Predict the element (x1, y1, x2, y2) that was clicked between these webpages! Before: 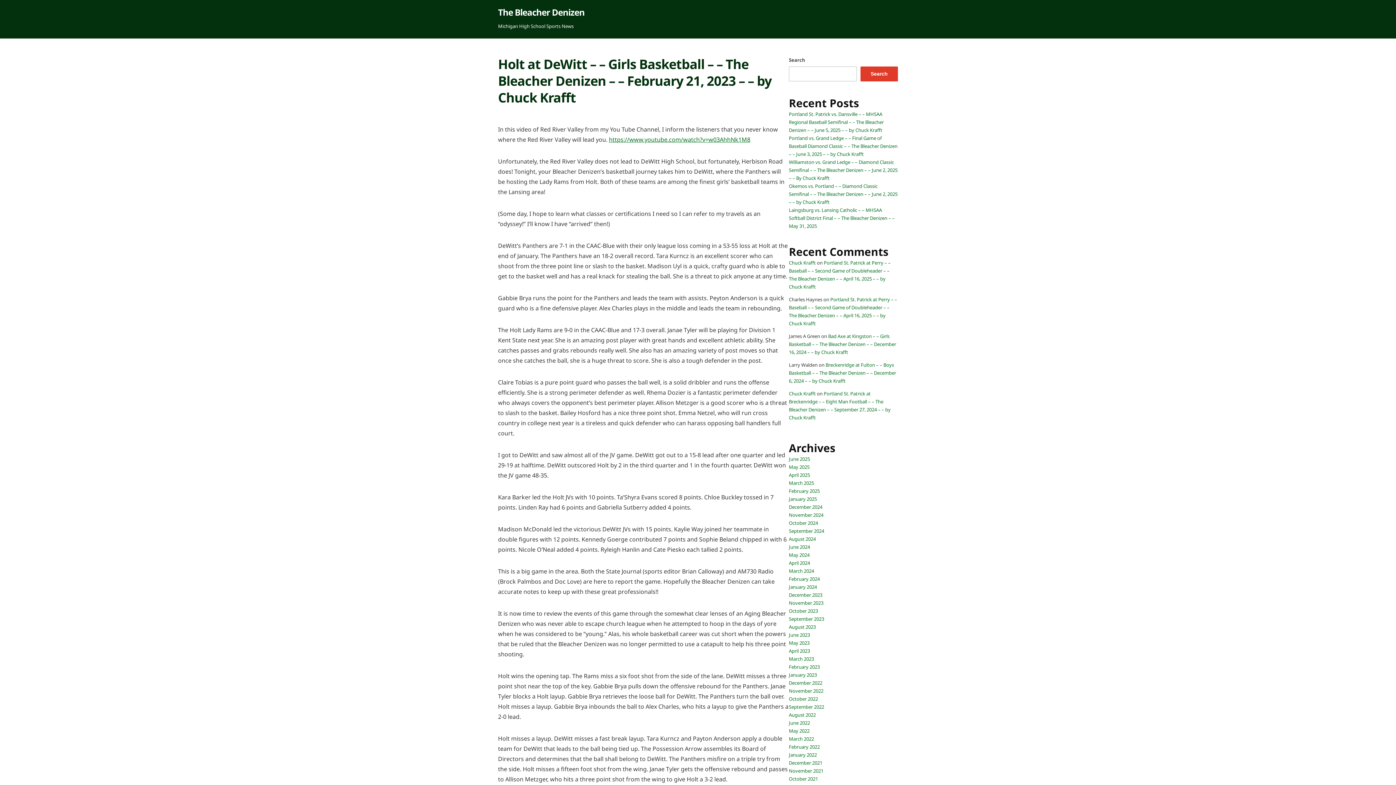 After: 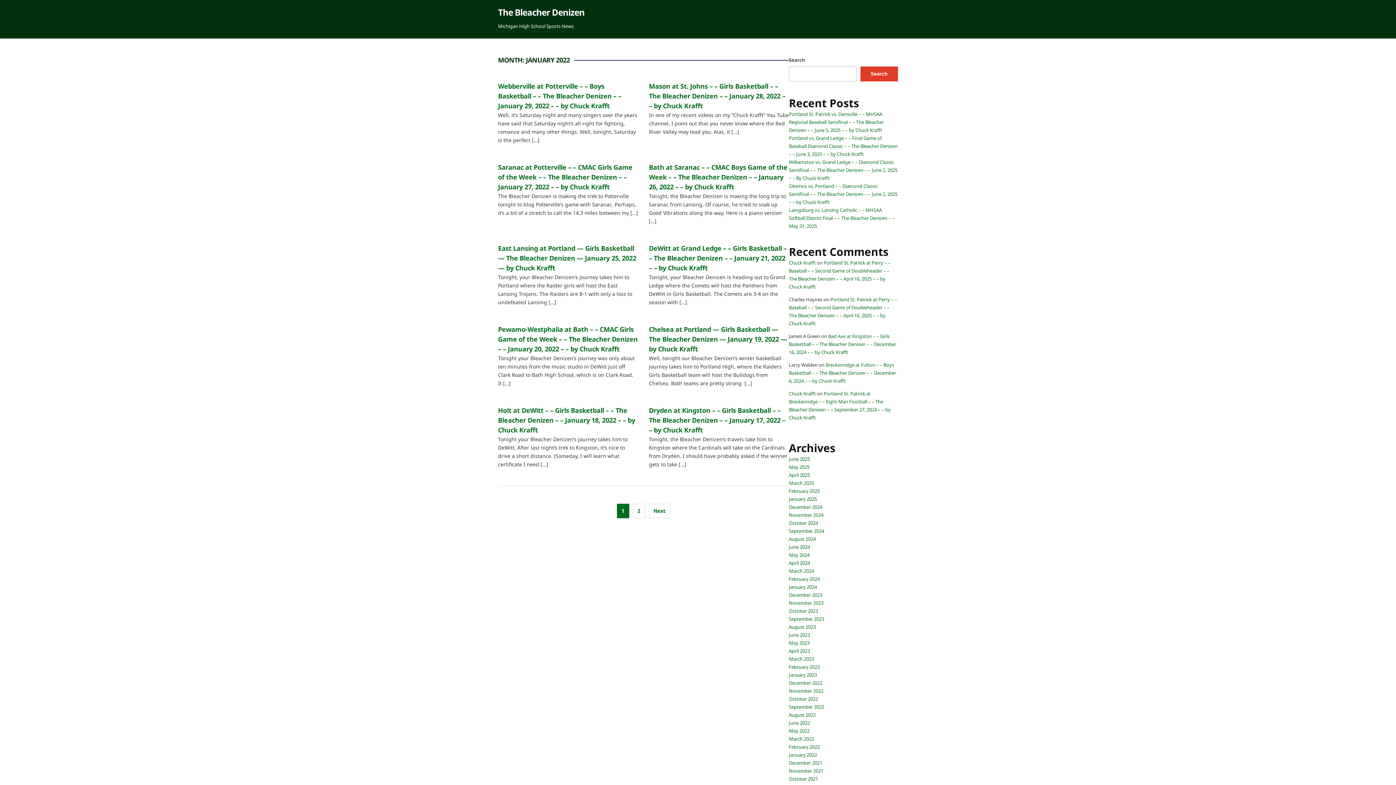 Action: label: January 2022 bbox: (789, 751, 817, 758)